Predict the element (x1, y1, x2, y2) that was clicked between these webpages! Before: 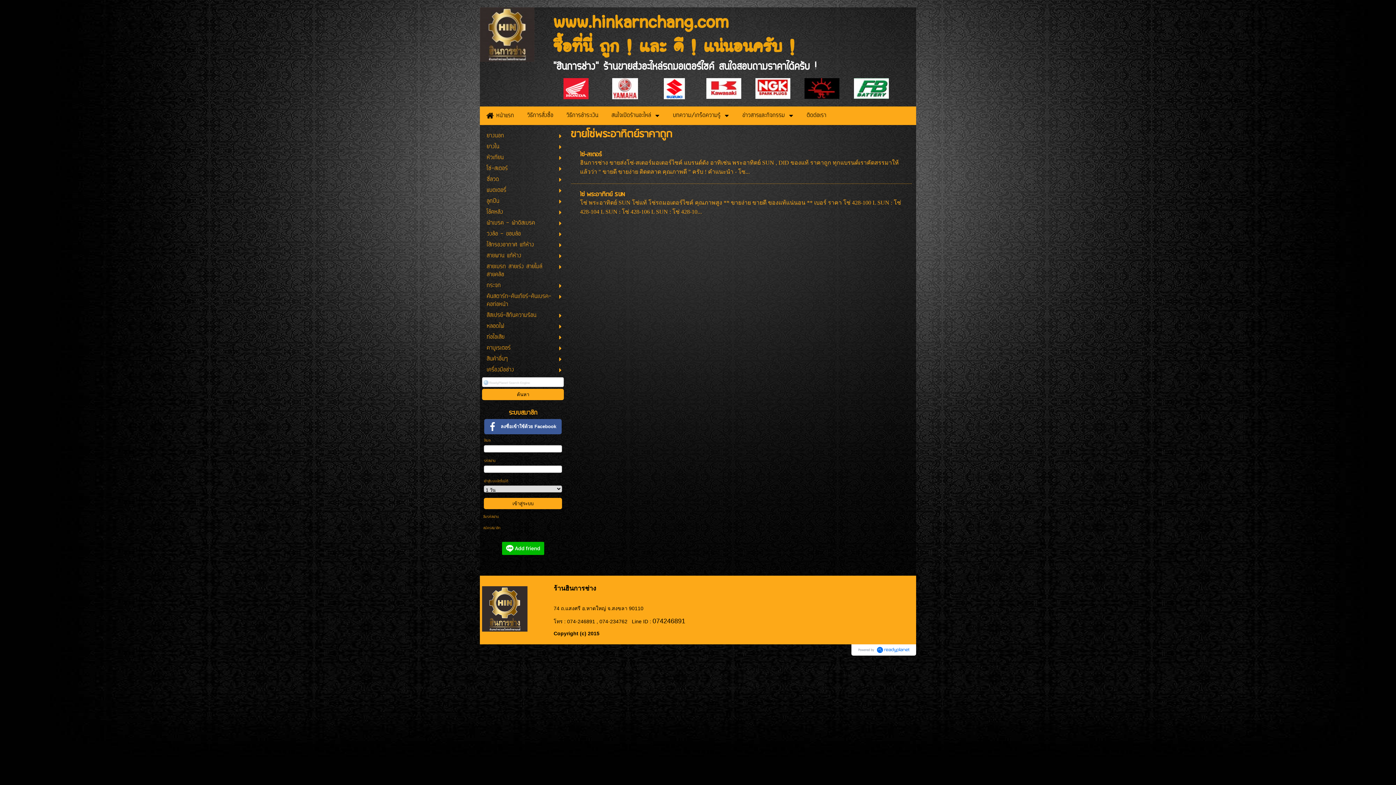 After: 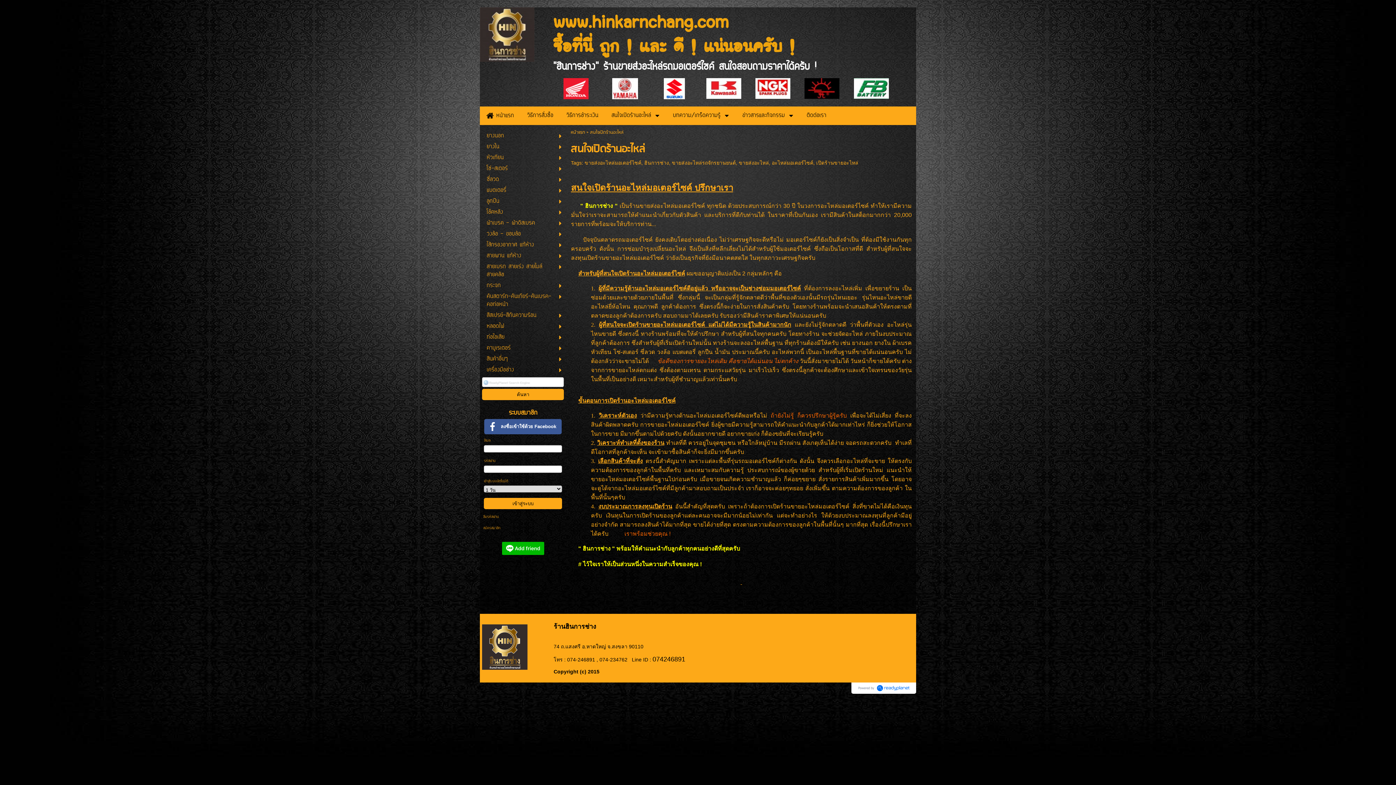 Action: bbox: (611, 108, 651, 123) label: สนใจเปิดร้านอะไหล่